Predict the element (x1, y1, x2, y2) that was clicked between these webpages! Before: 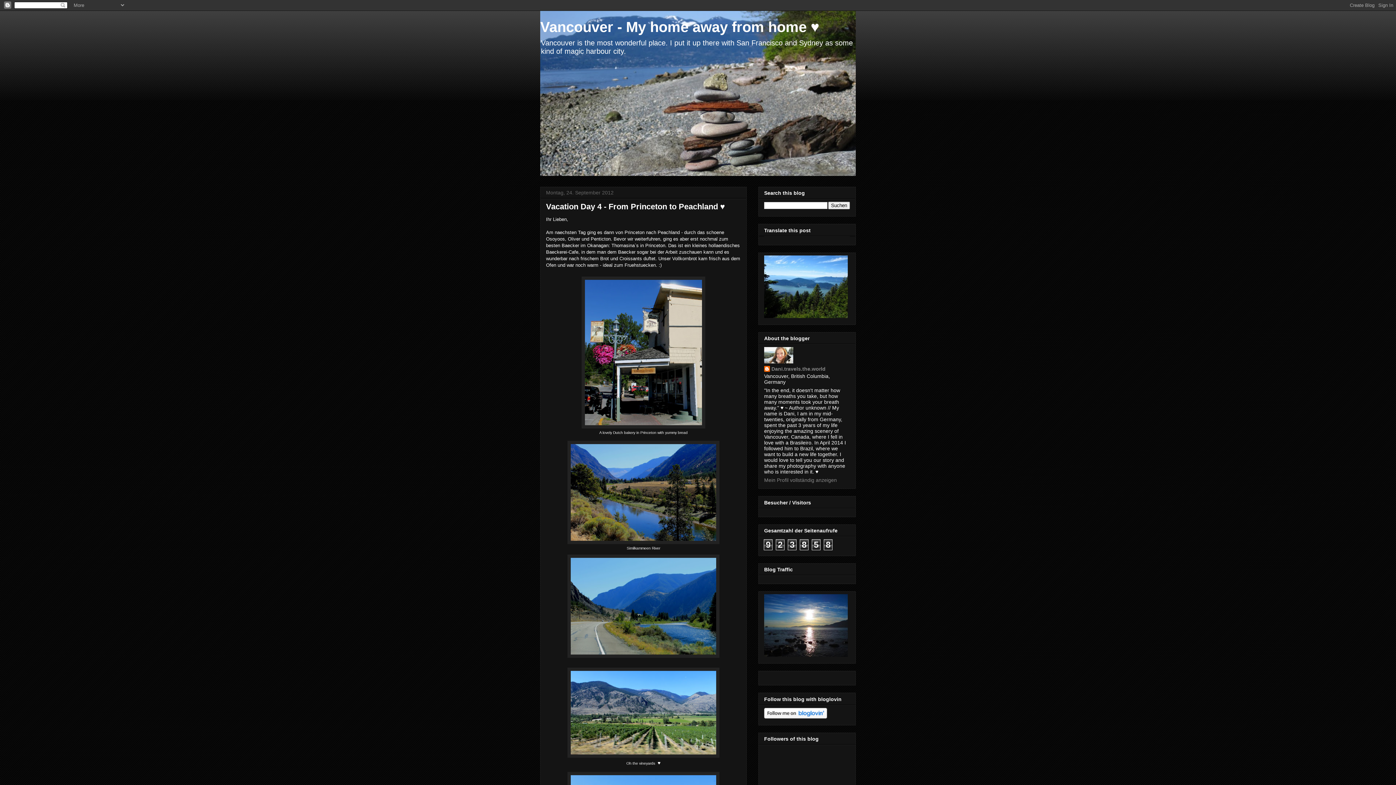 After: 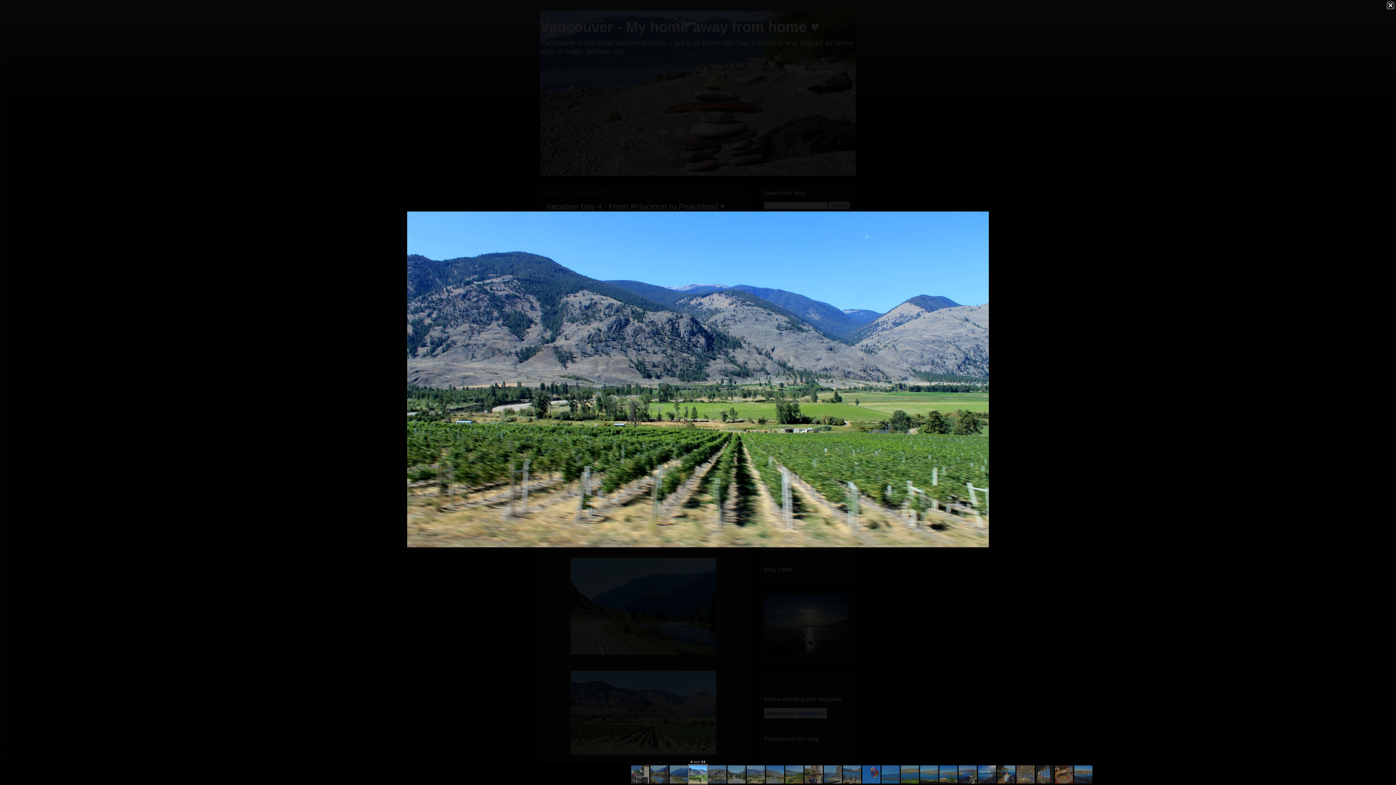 Action: bbox: (567, 753, 719, 759)